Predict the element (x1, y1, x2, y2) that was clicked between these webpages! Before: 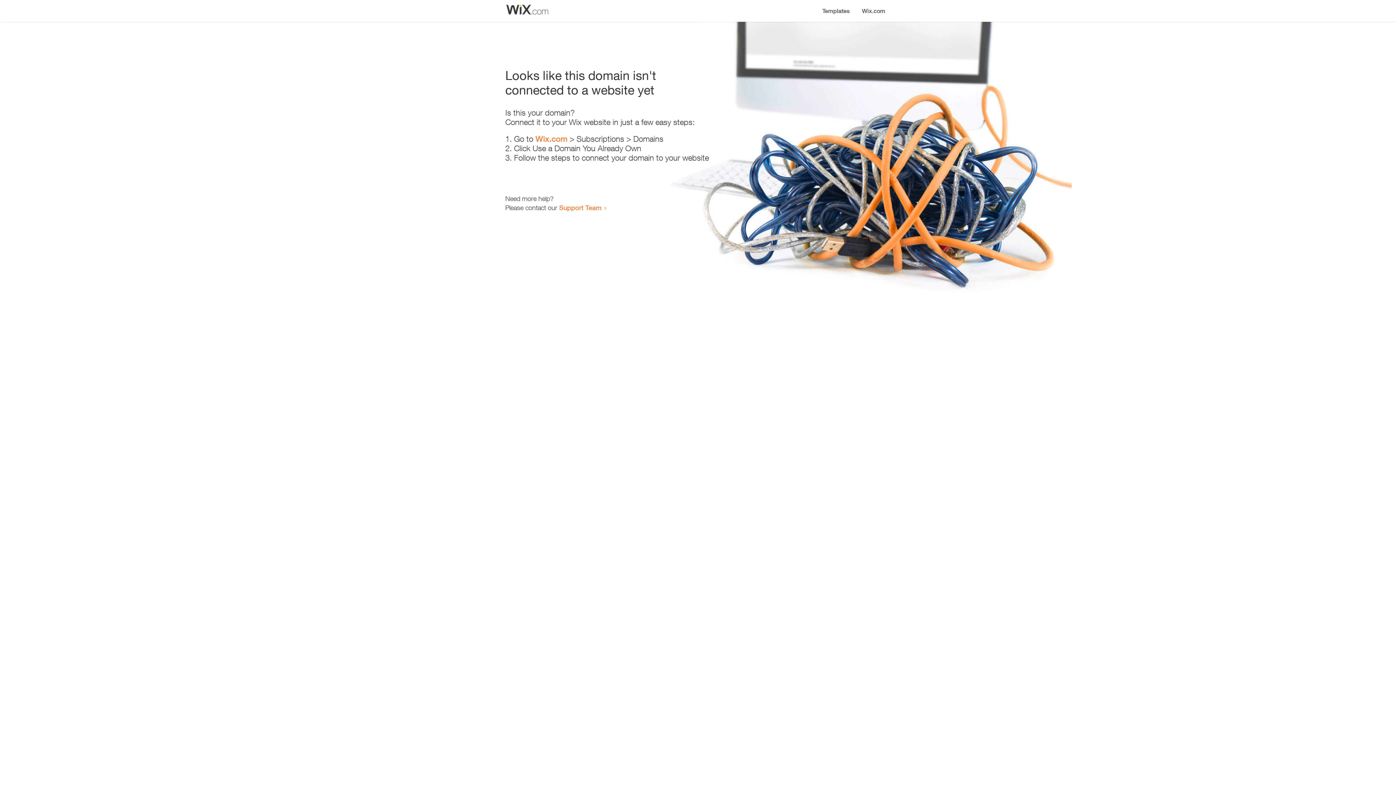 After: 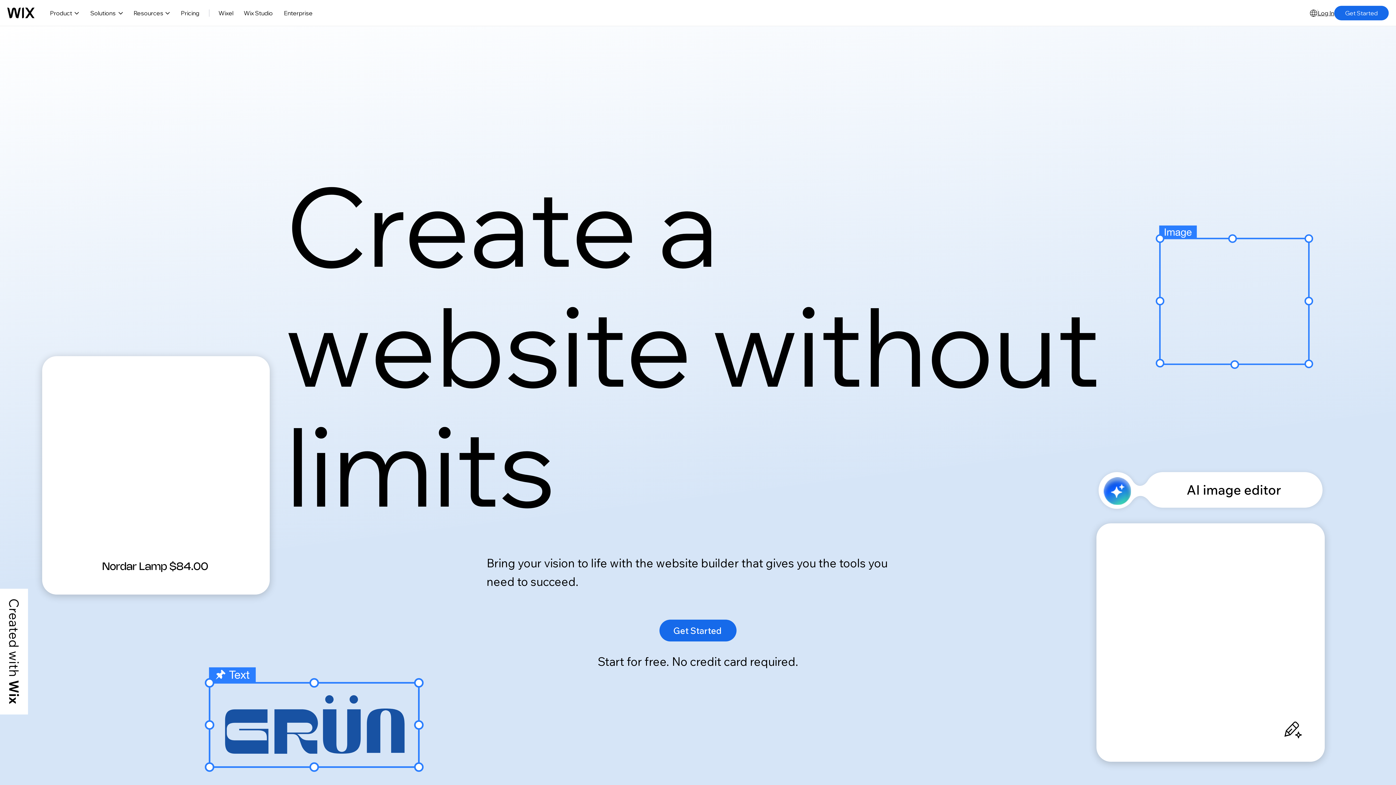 Action: bbox: (535, 134, 567, 143) label: Wix.com